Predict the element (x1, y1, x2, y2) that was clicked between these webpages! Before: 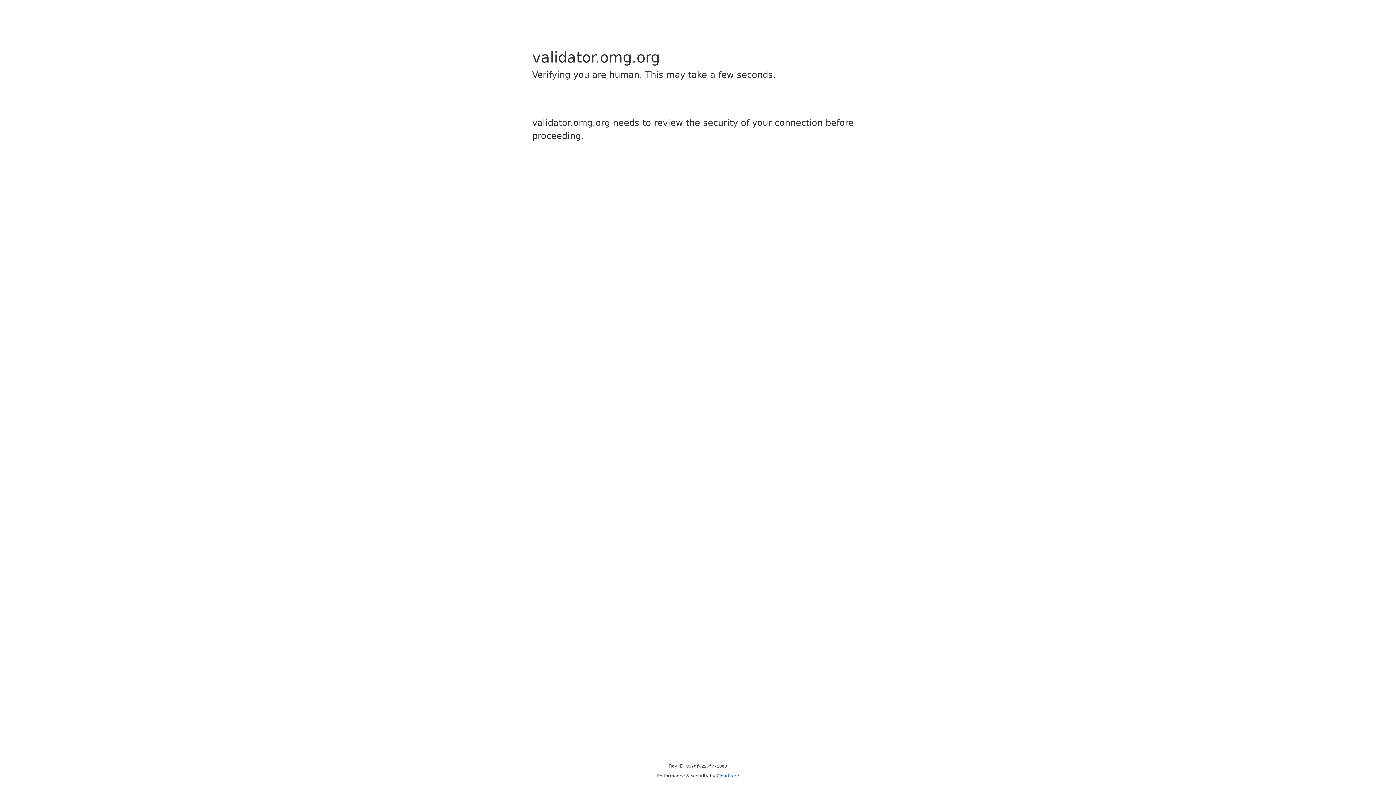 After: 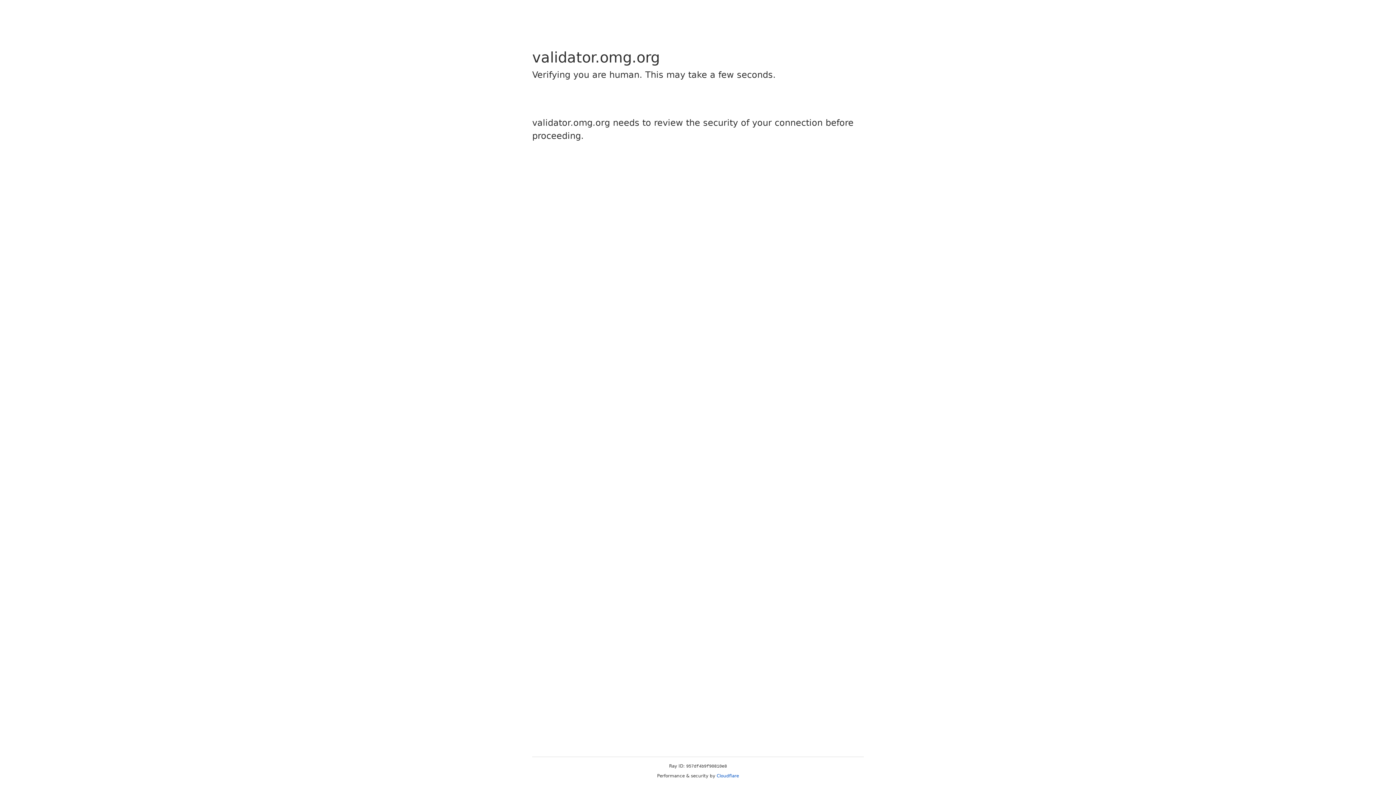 Action: bbox: (716, 773, 739, 778) label: Cloudflare